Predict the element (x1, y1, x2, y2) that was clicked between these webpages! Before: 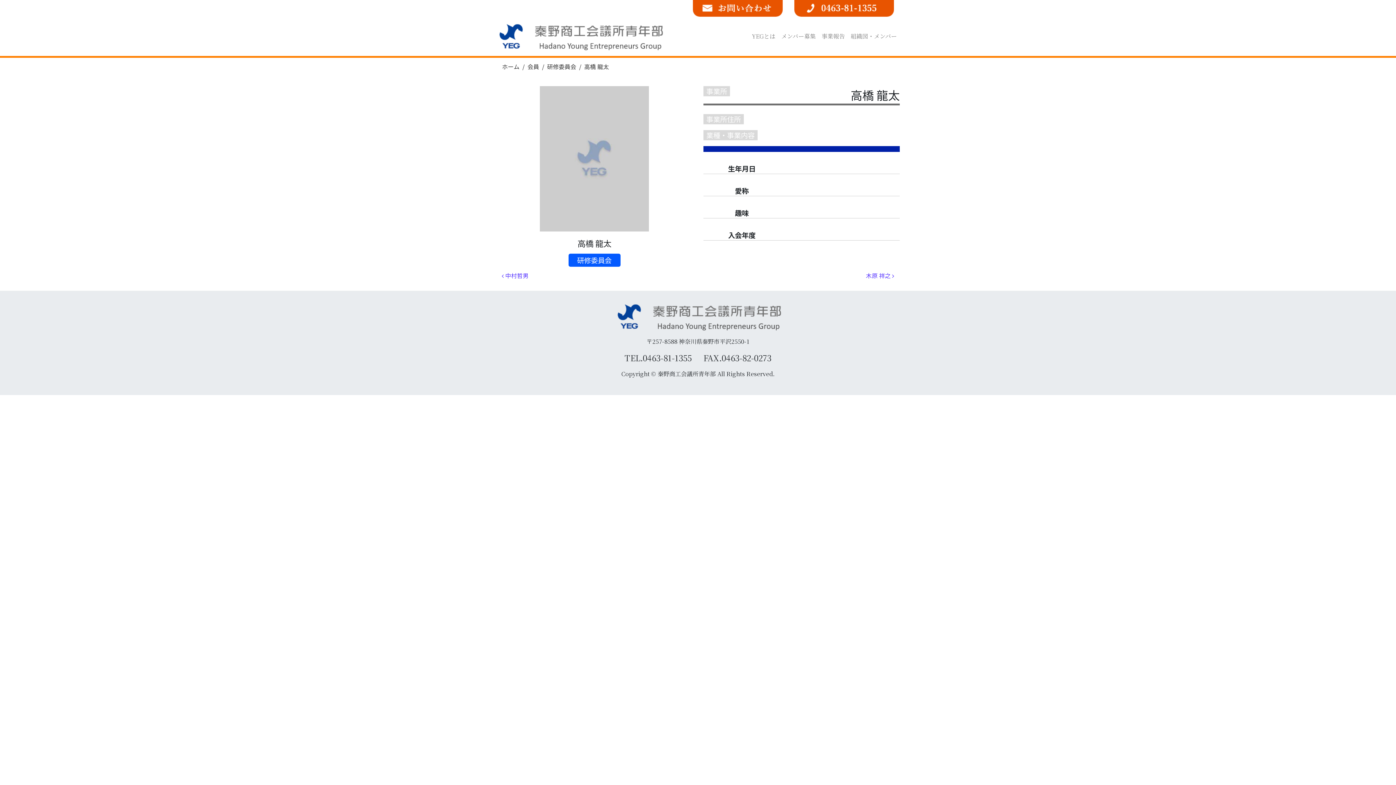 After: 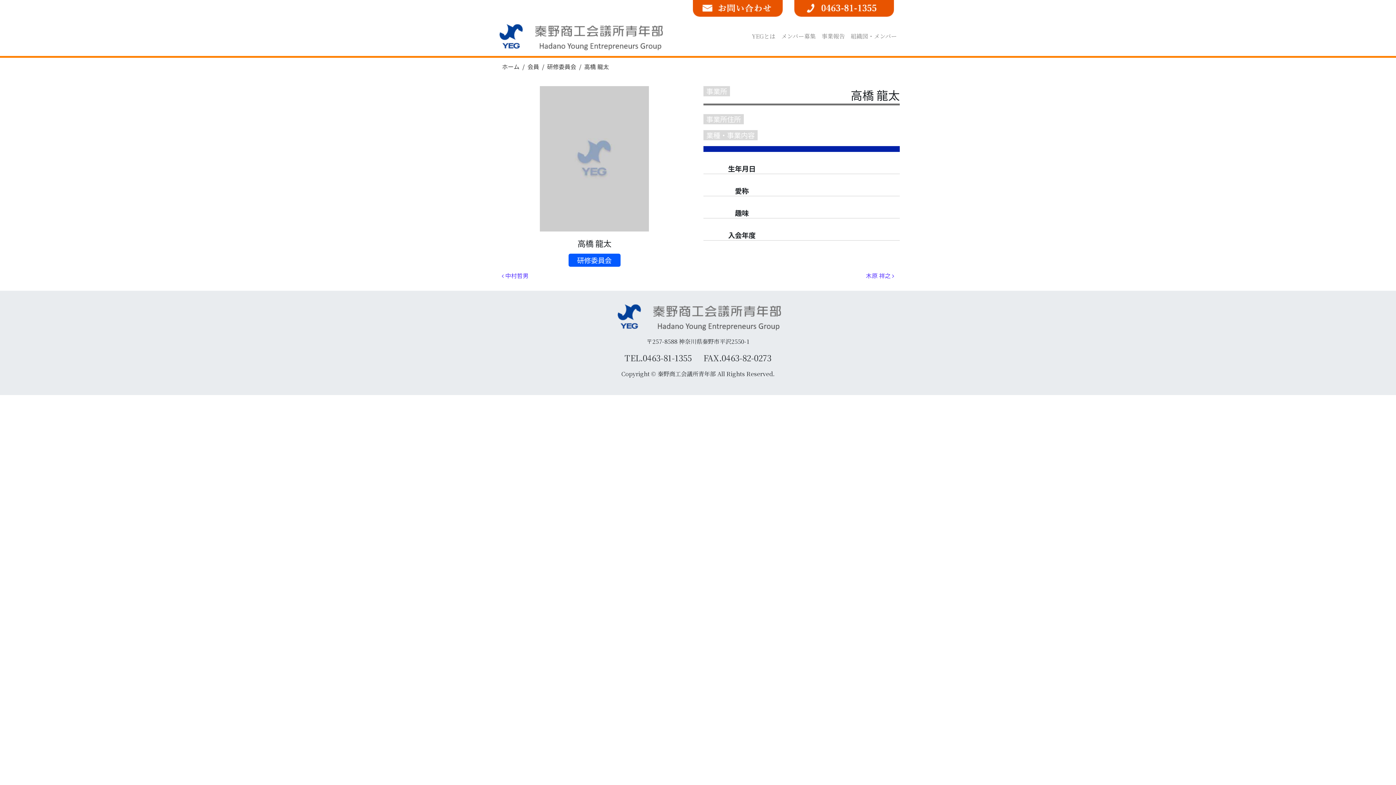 Action: bbox: (794, 3, 894, 11)